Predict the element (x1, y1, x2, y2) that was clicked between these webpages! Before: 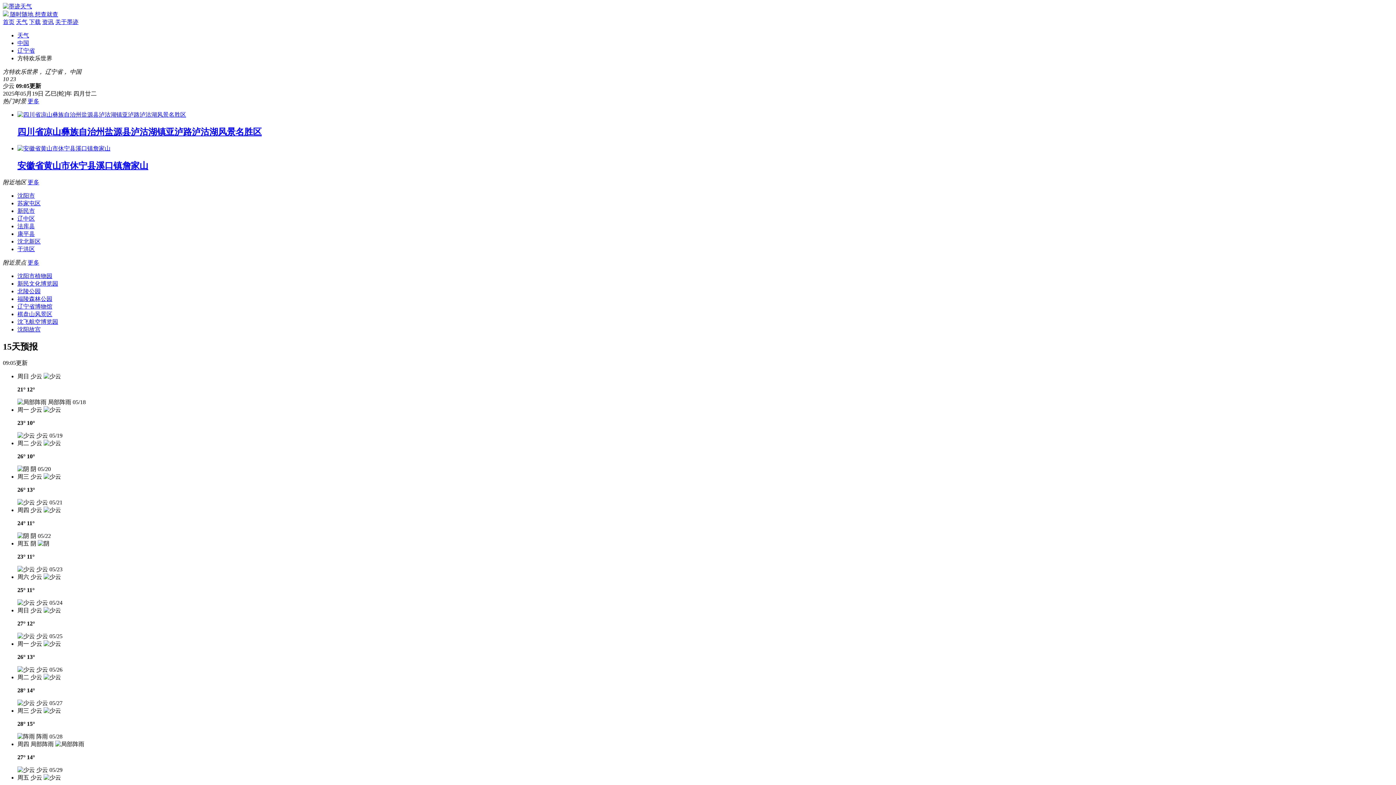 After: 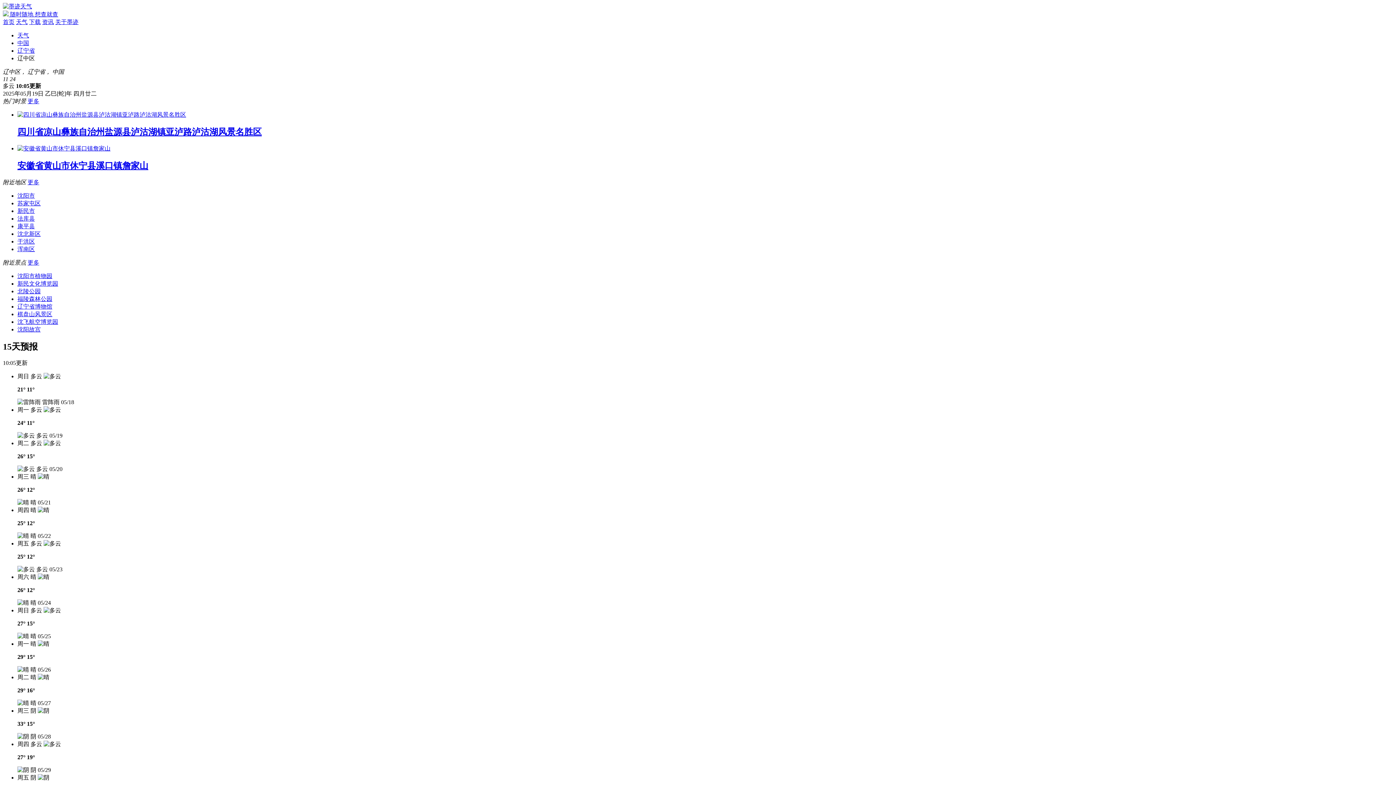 Action: label: 辽中区 bbox: (17, 215, 34, 221)